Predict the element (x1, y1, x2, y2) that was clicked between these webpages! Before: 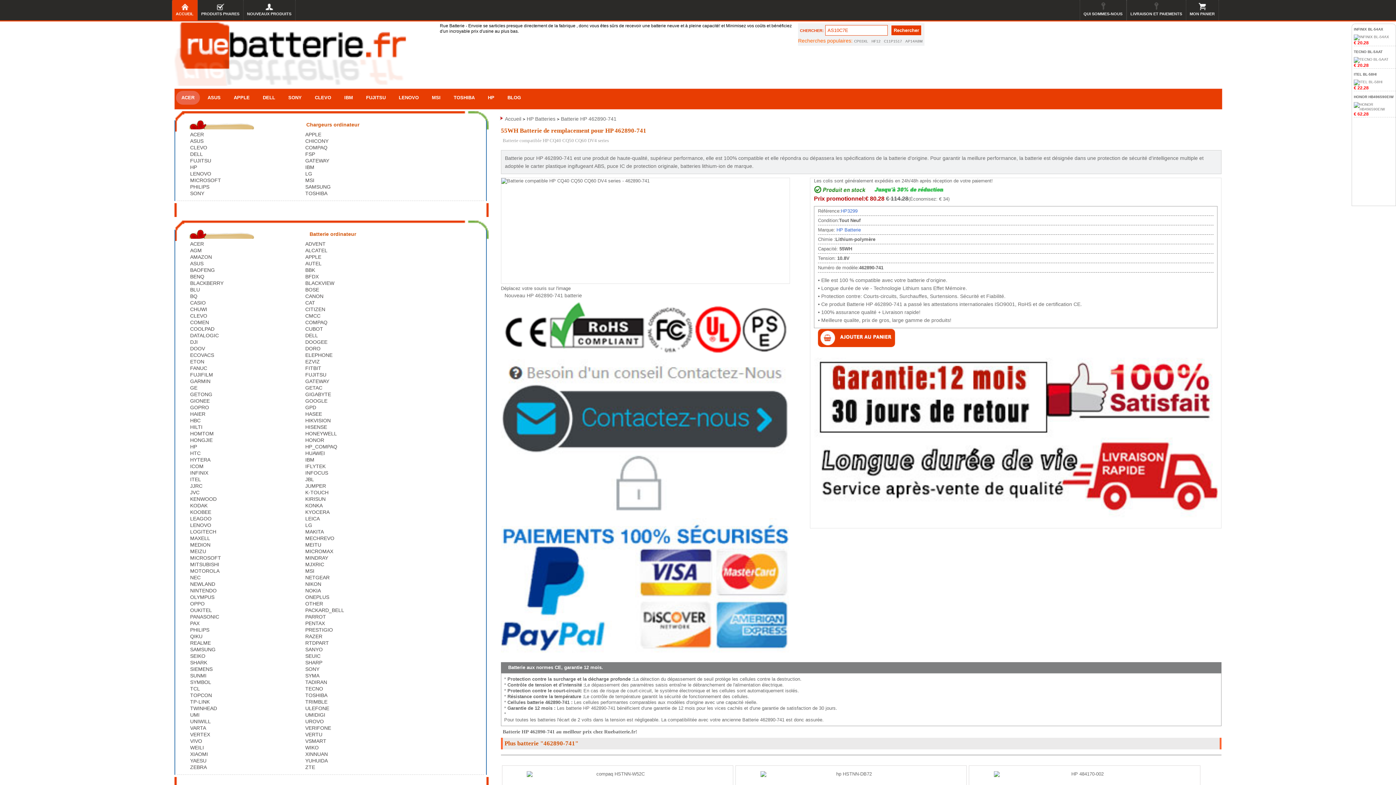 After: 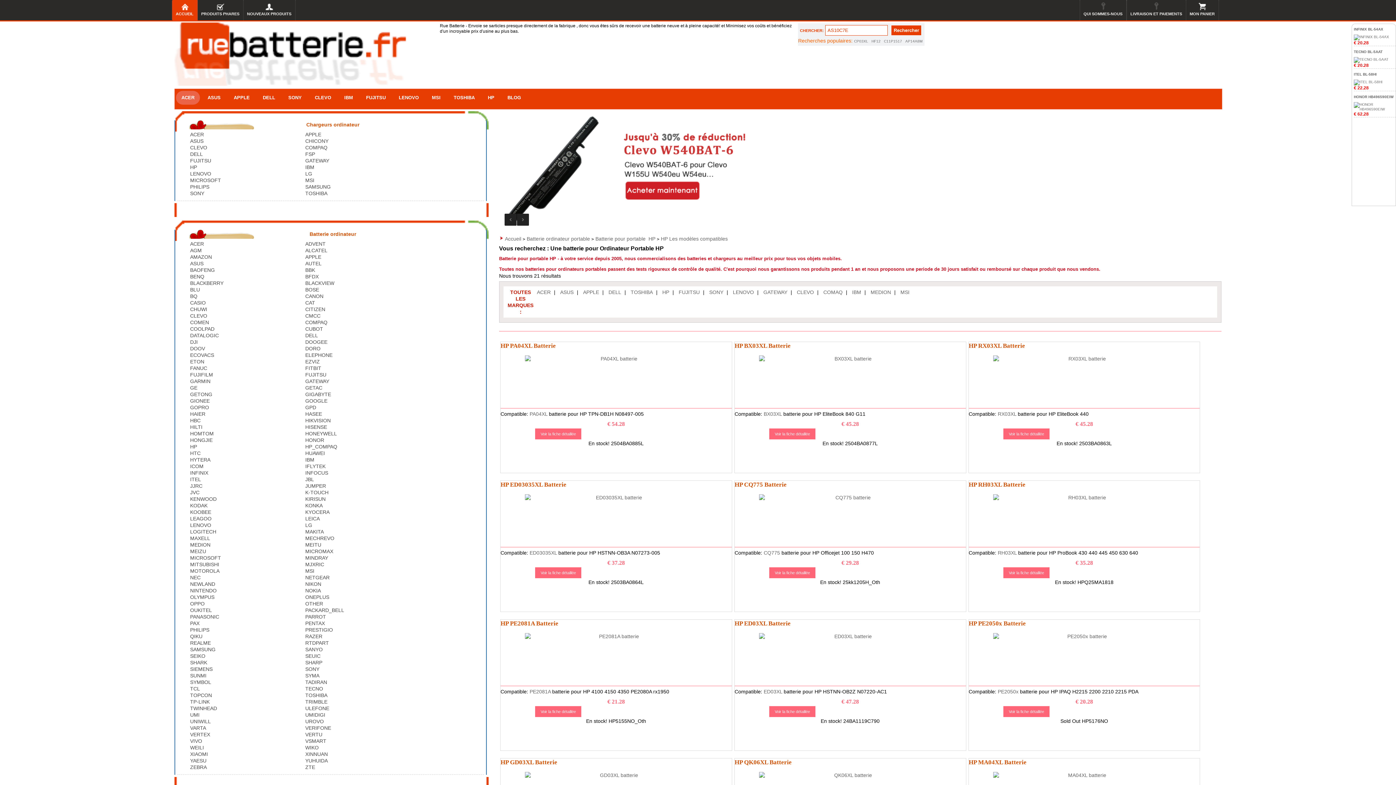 Action: label: HP Batterie bbox: (836, 227, 861, 232)